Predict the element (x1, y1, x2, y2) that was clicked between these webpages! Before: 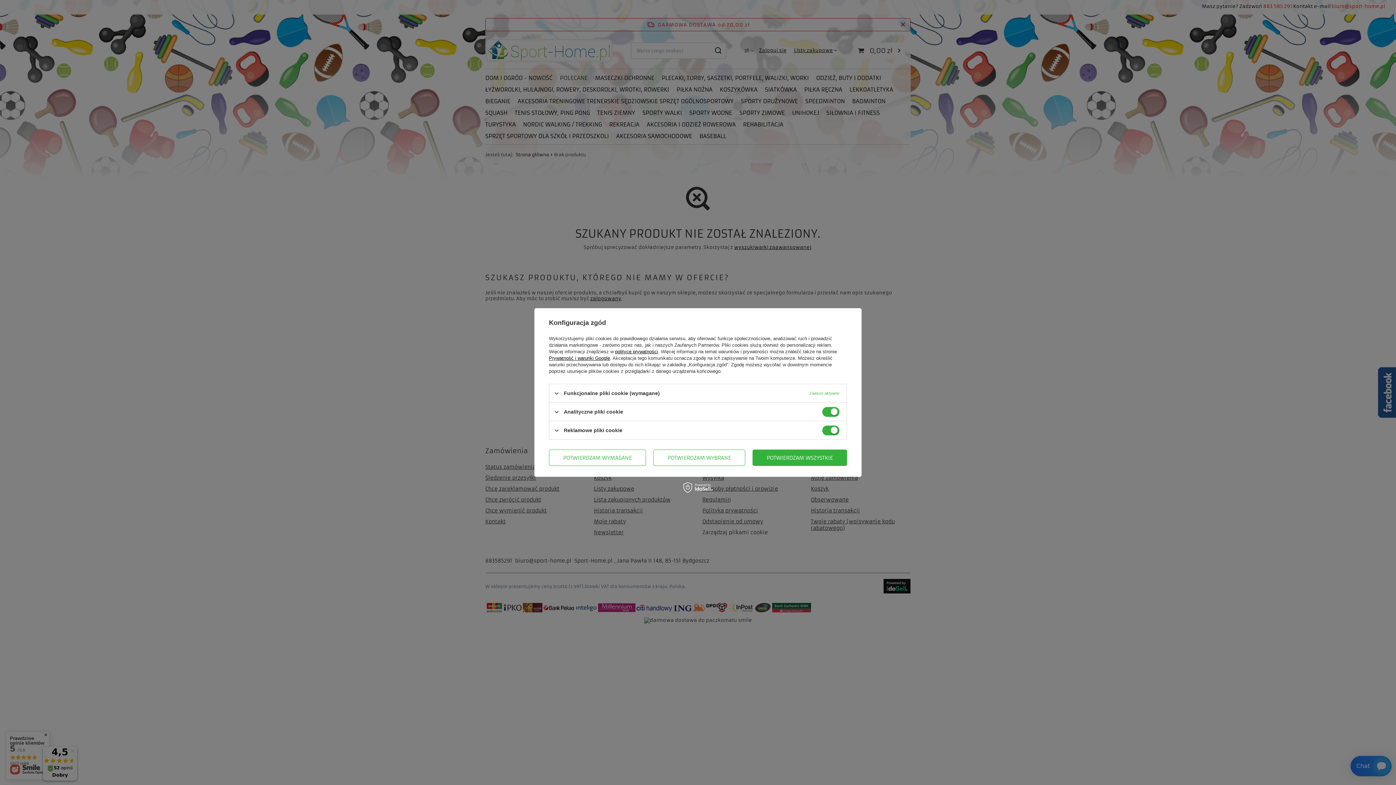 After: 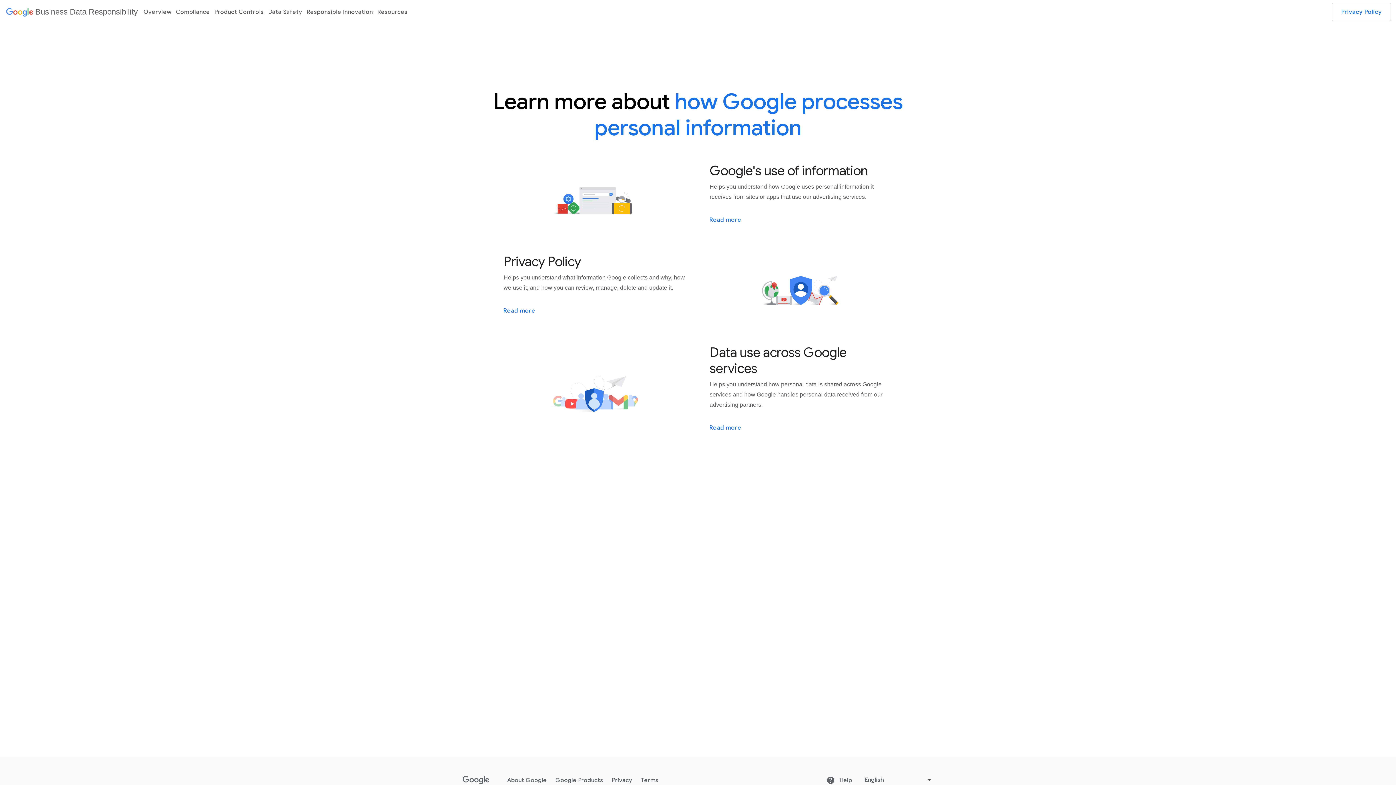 Action: bbox: (549, 355, 610, 361) label: Prywatność i warunki Google